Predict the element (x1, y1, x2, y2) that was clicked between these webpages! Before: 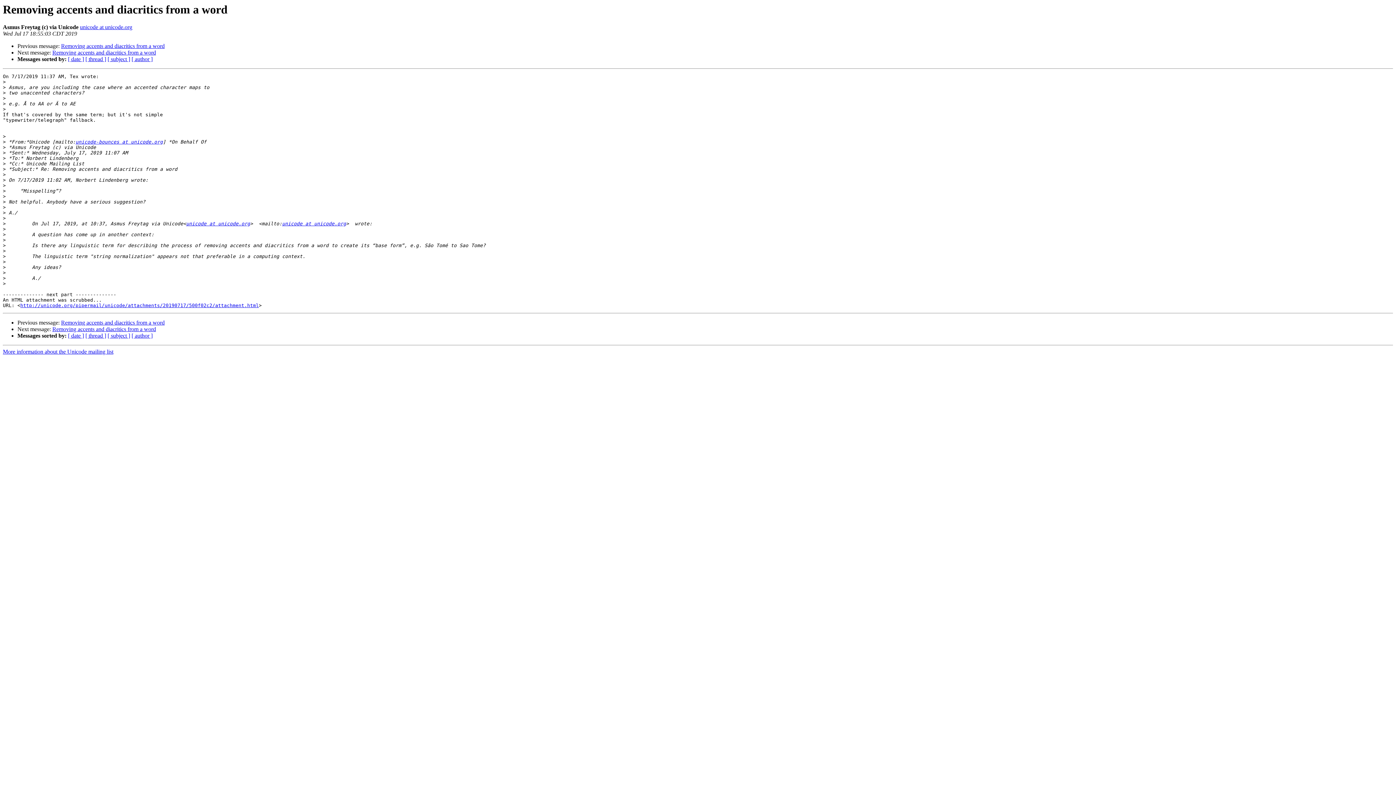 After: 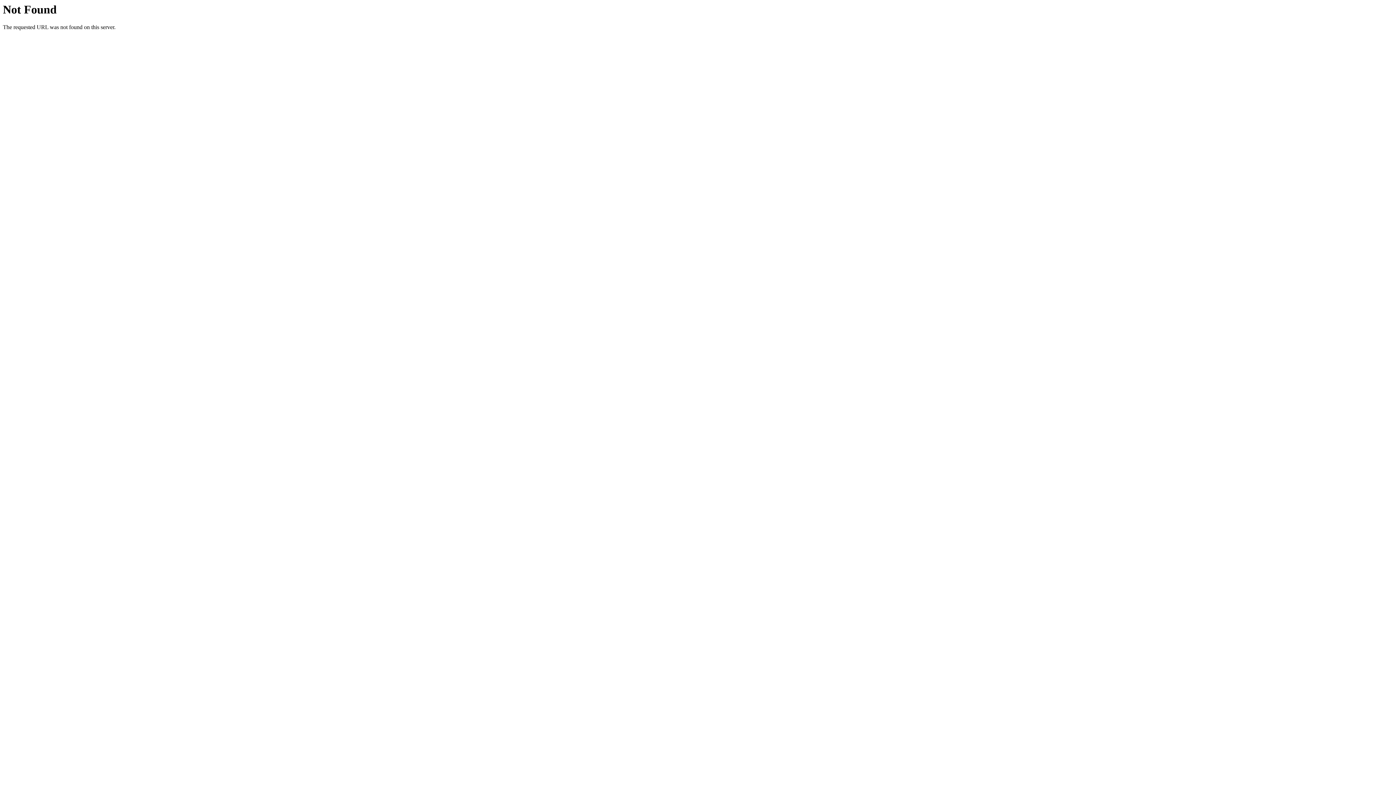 Action: bbox: (186, 221, 250, 226) label: unicode at unicode.org